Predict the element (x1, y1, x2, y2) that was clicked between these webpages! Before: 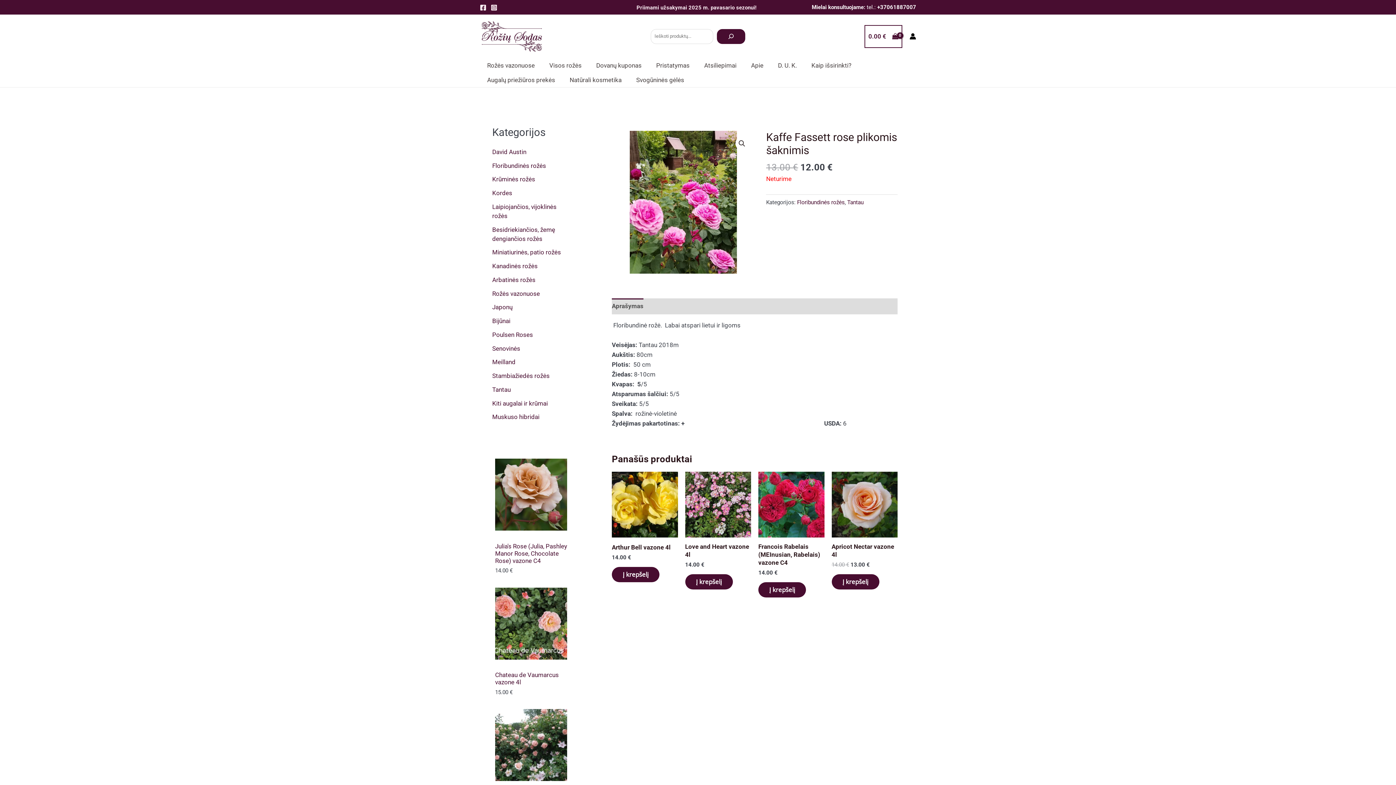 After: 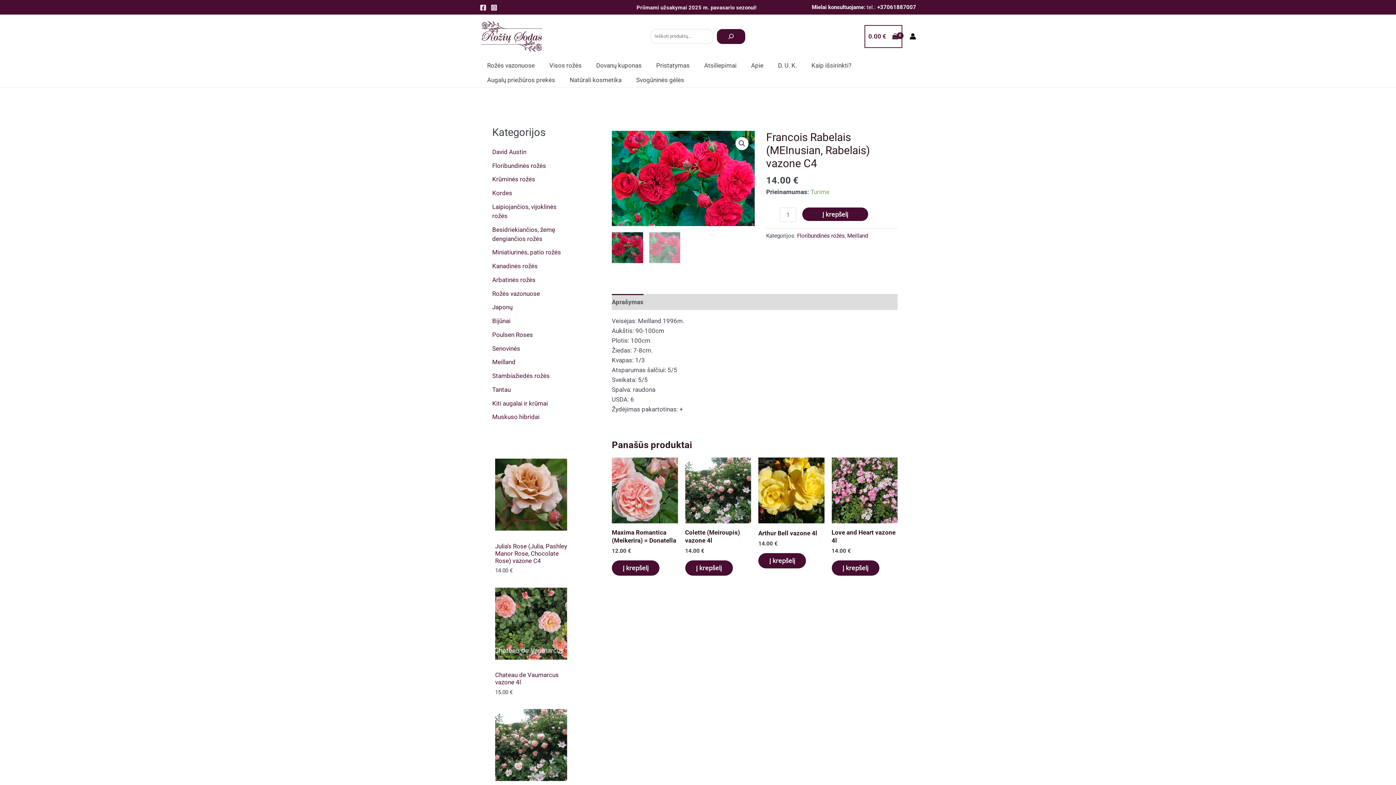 Action: bbox: (758, 471, 824, 537)